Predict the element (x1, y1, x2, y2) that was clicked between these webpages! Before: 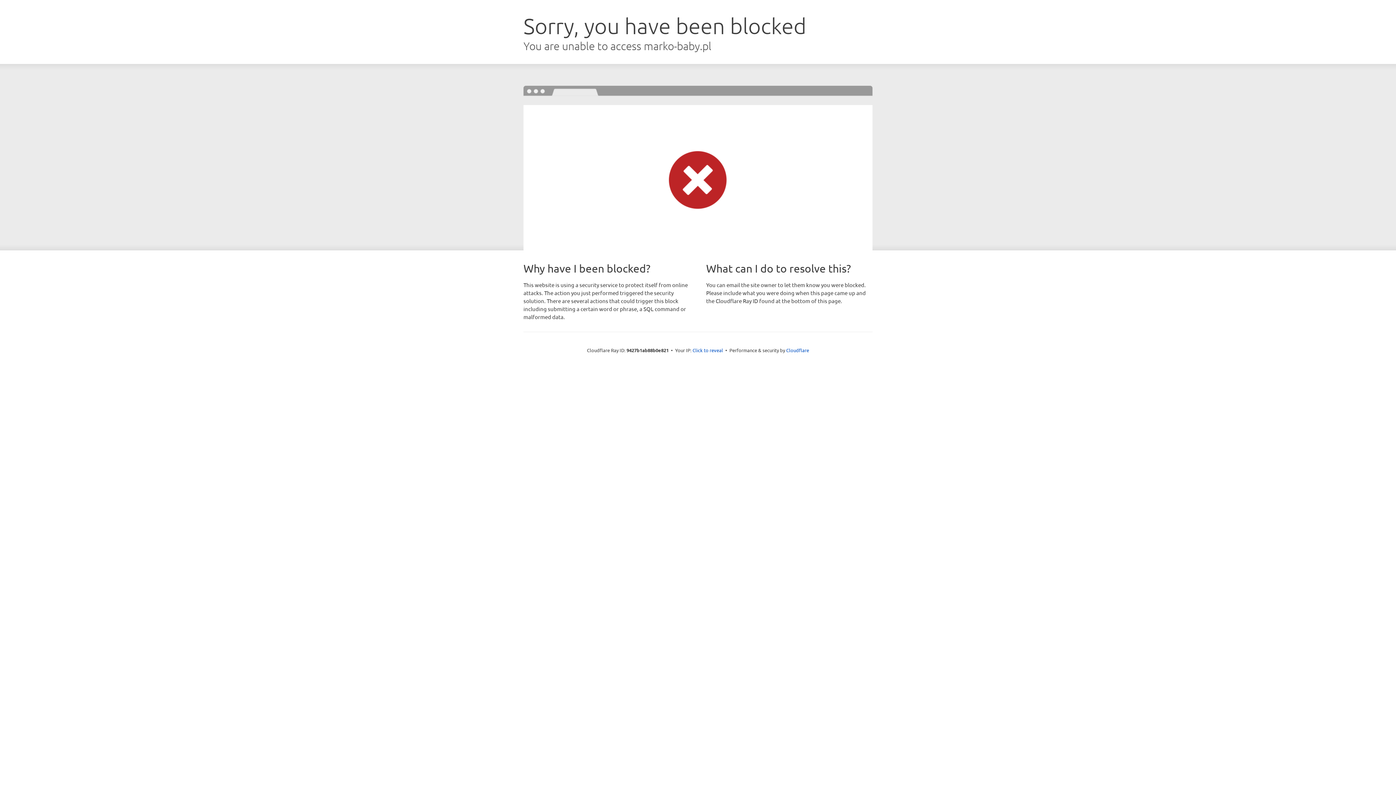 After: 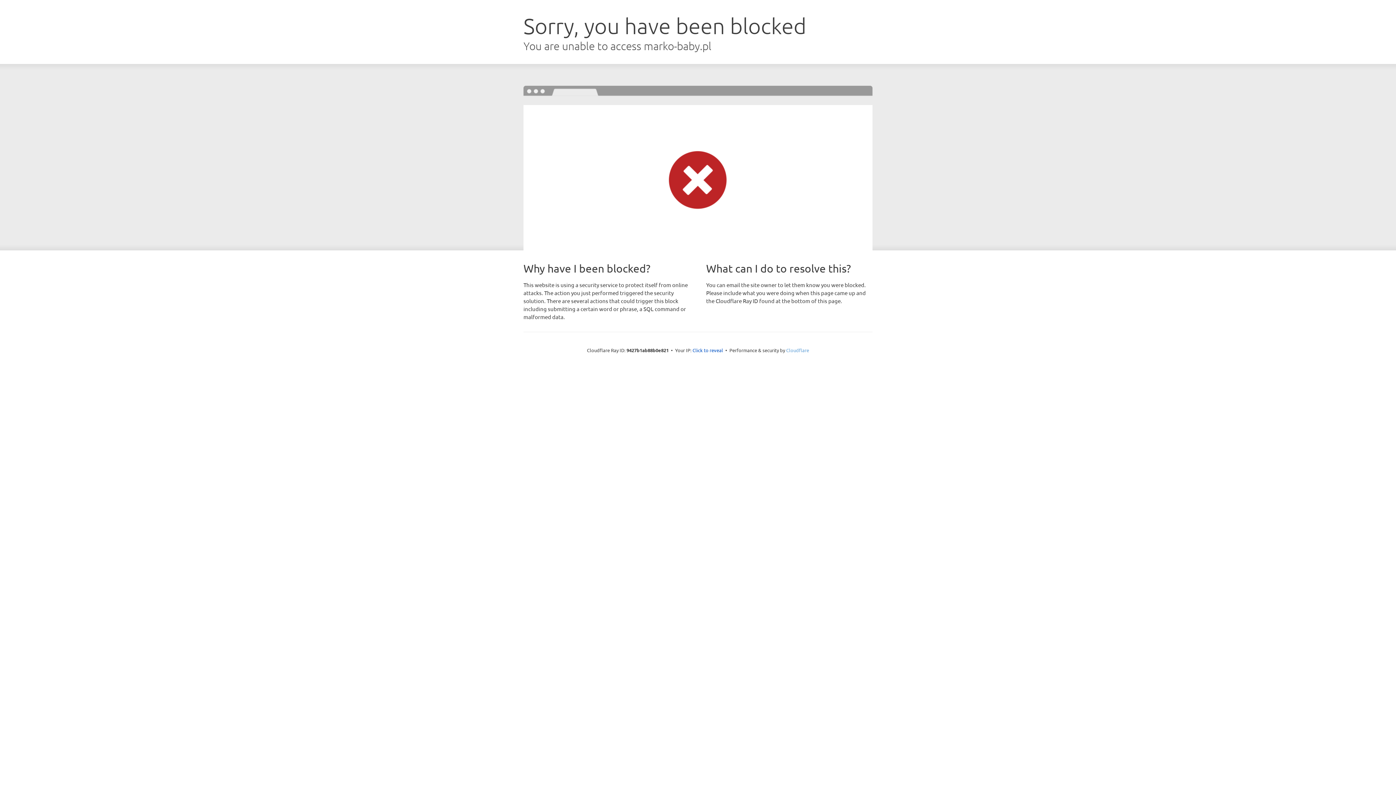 Action: bbox: (786, 347, 809, 353) label: Cloudflare